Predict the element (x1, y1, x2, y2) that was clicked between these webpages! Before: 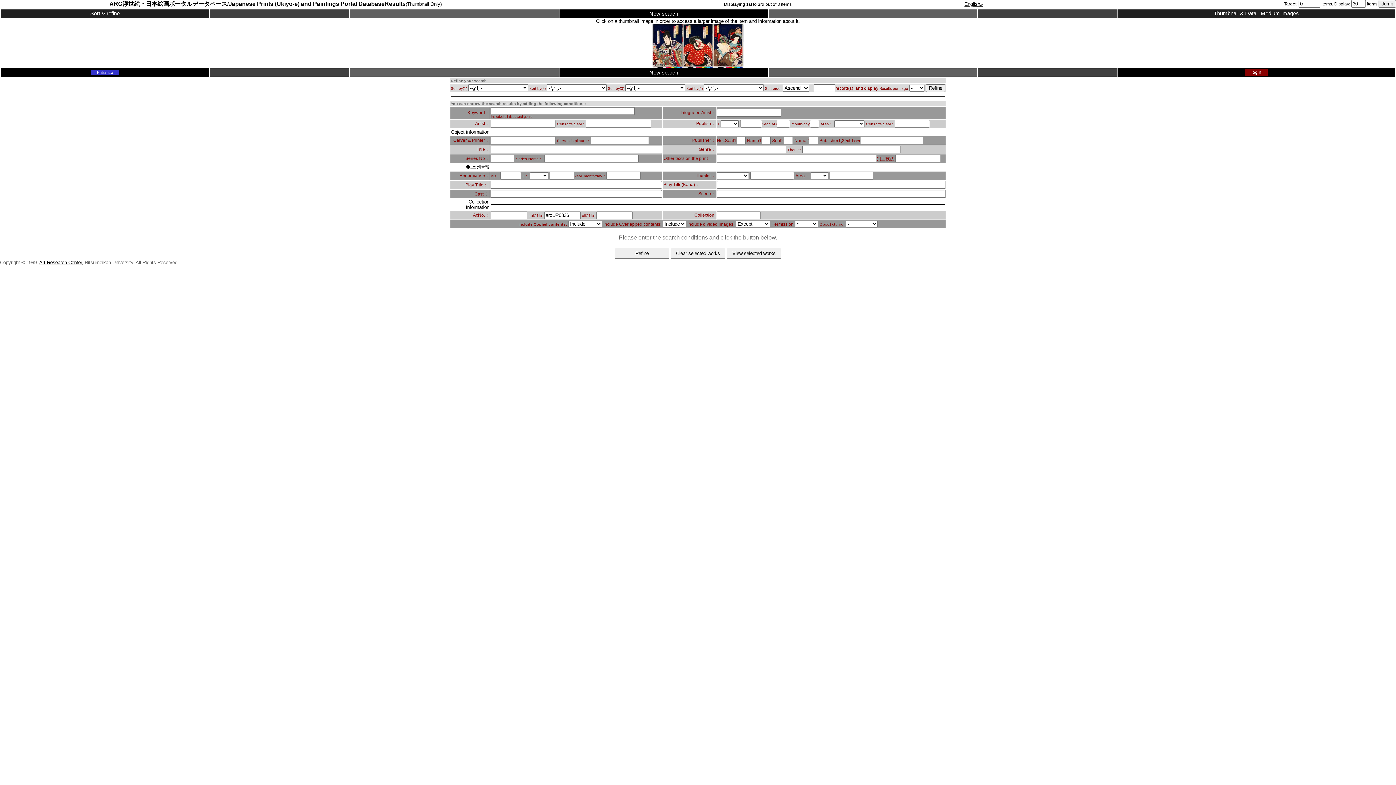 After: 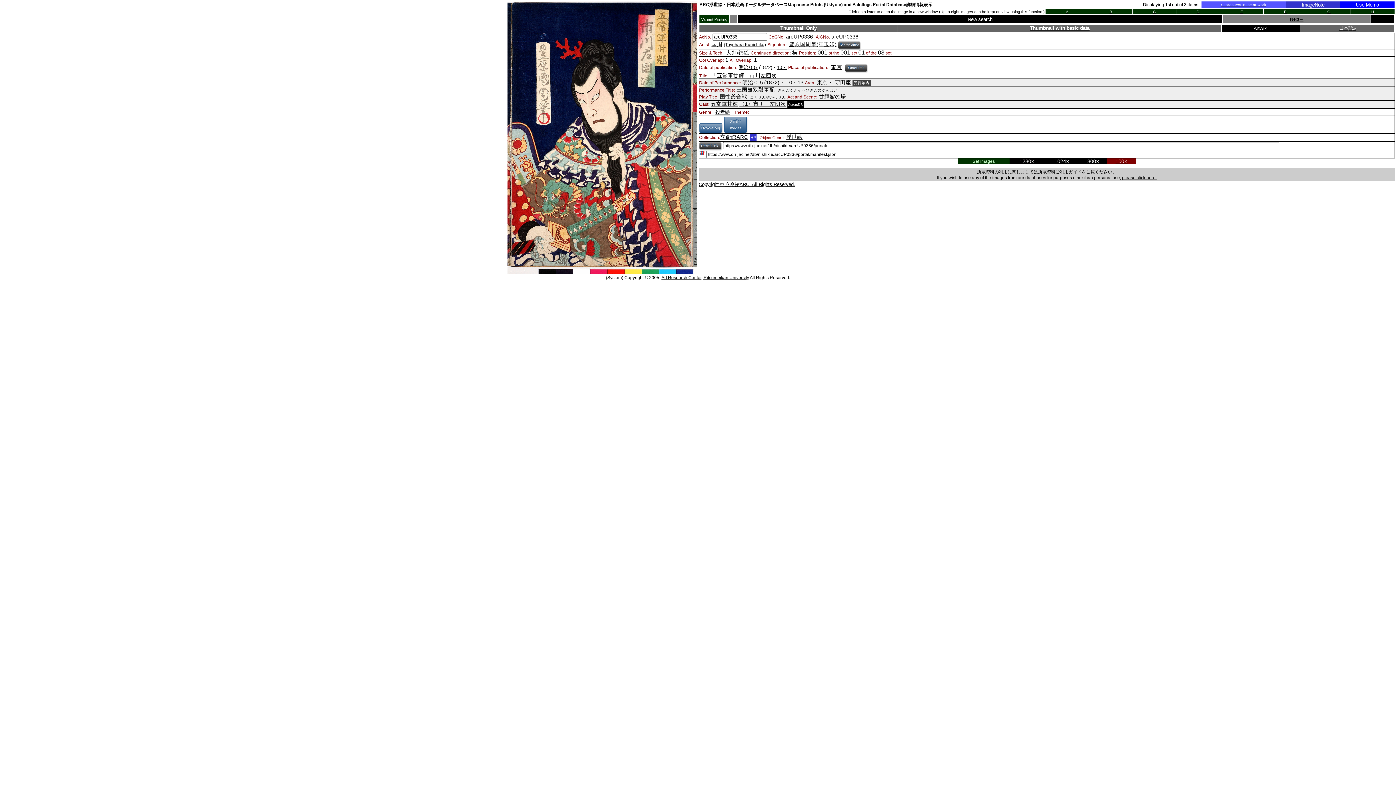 Action: bbox: (652, 62, 683, 68)